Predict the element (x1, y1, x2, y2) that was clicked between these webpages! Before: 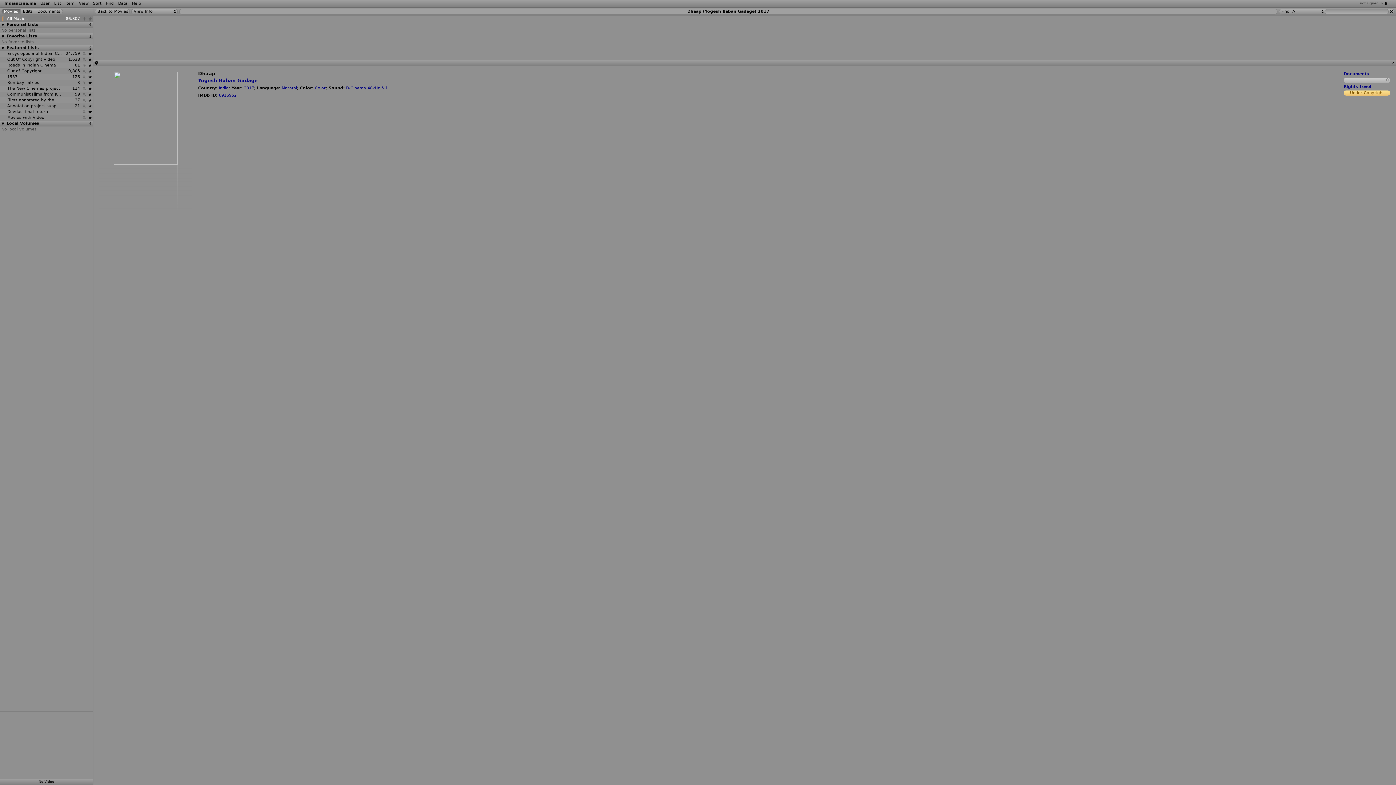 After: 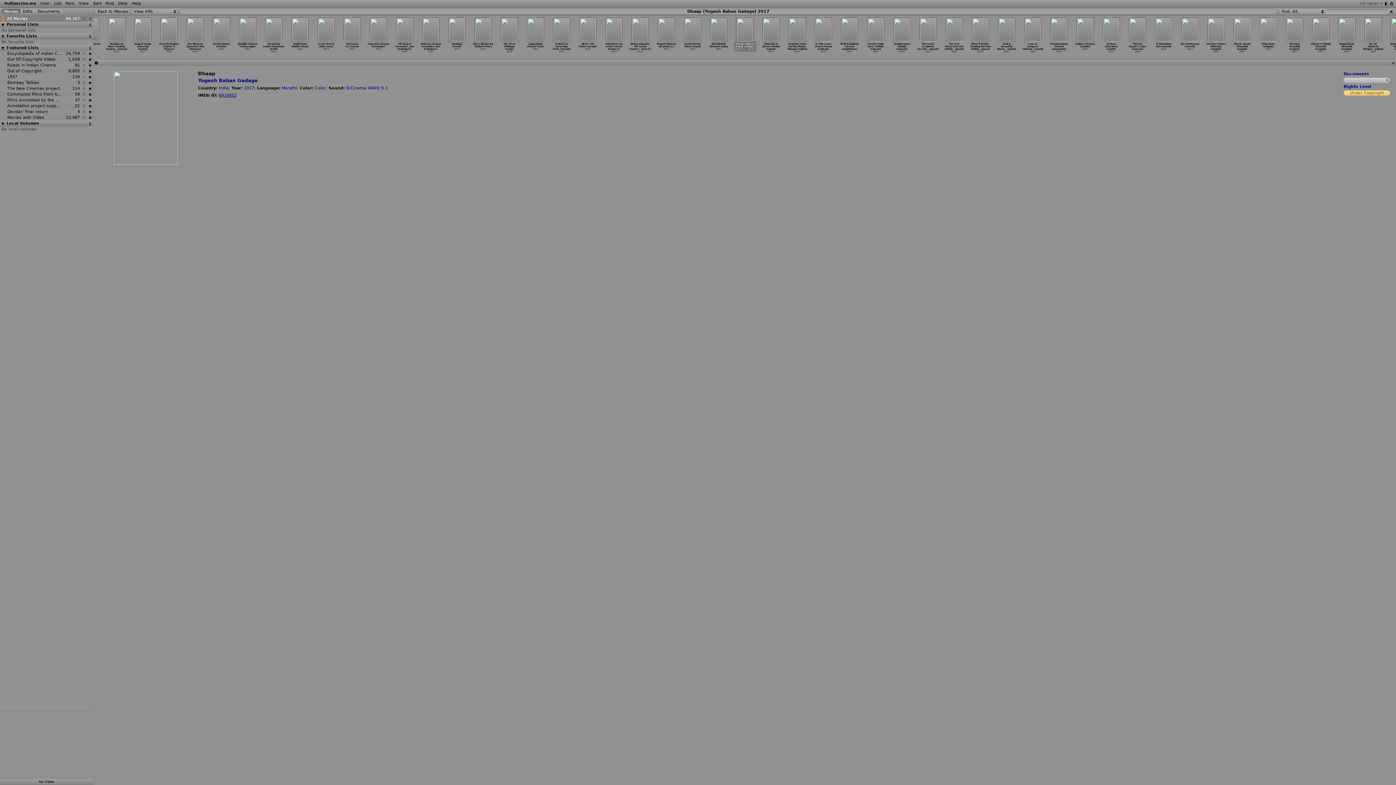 Action: bbox: (218, 93, 236, 97) label: 6916952